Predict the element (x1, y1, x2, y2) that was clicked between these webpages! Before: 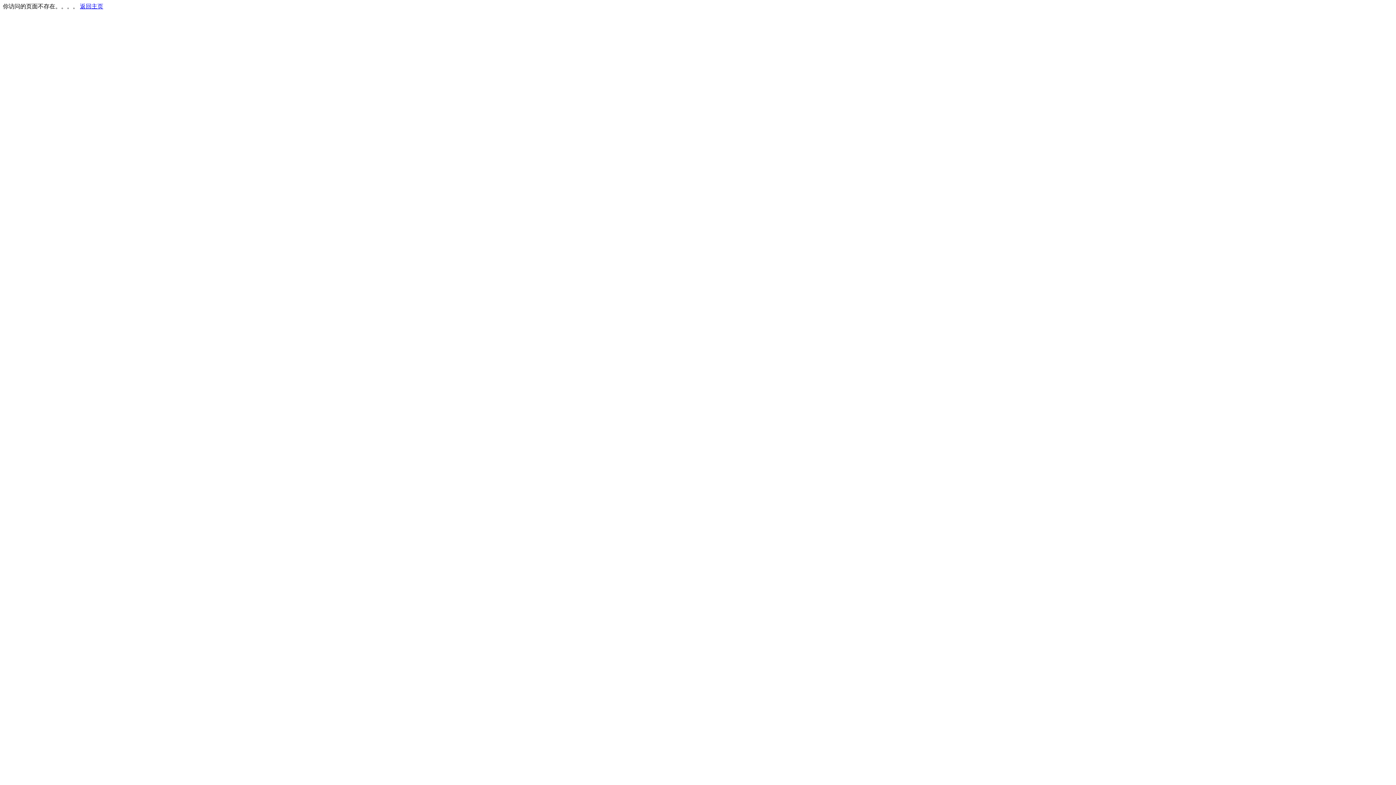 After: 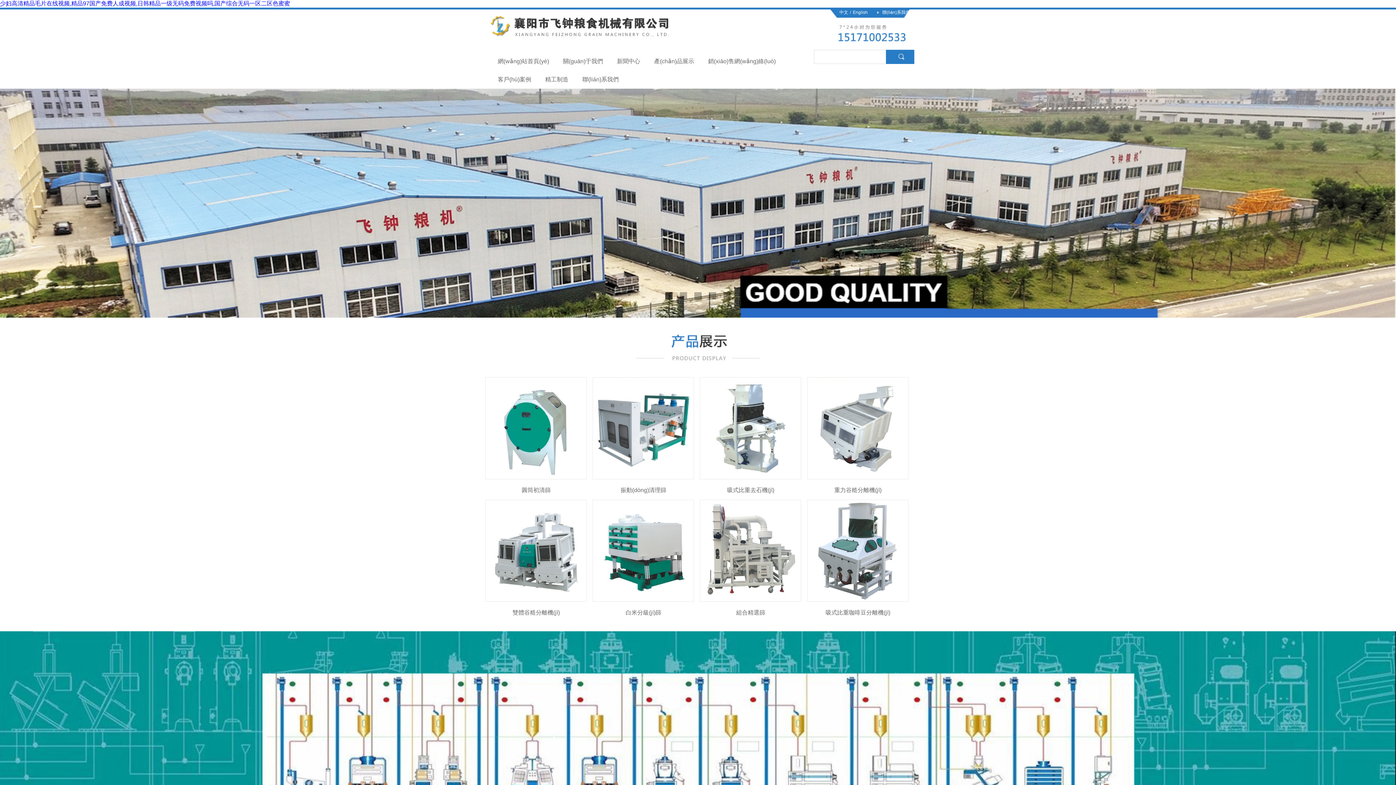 Action: bbox: (80, 3, 103, 9) label: 返回主页